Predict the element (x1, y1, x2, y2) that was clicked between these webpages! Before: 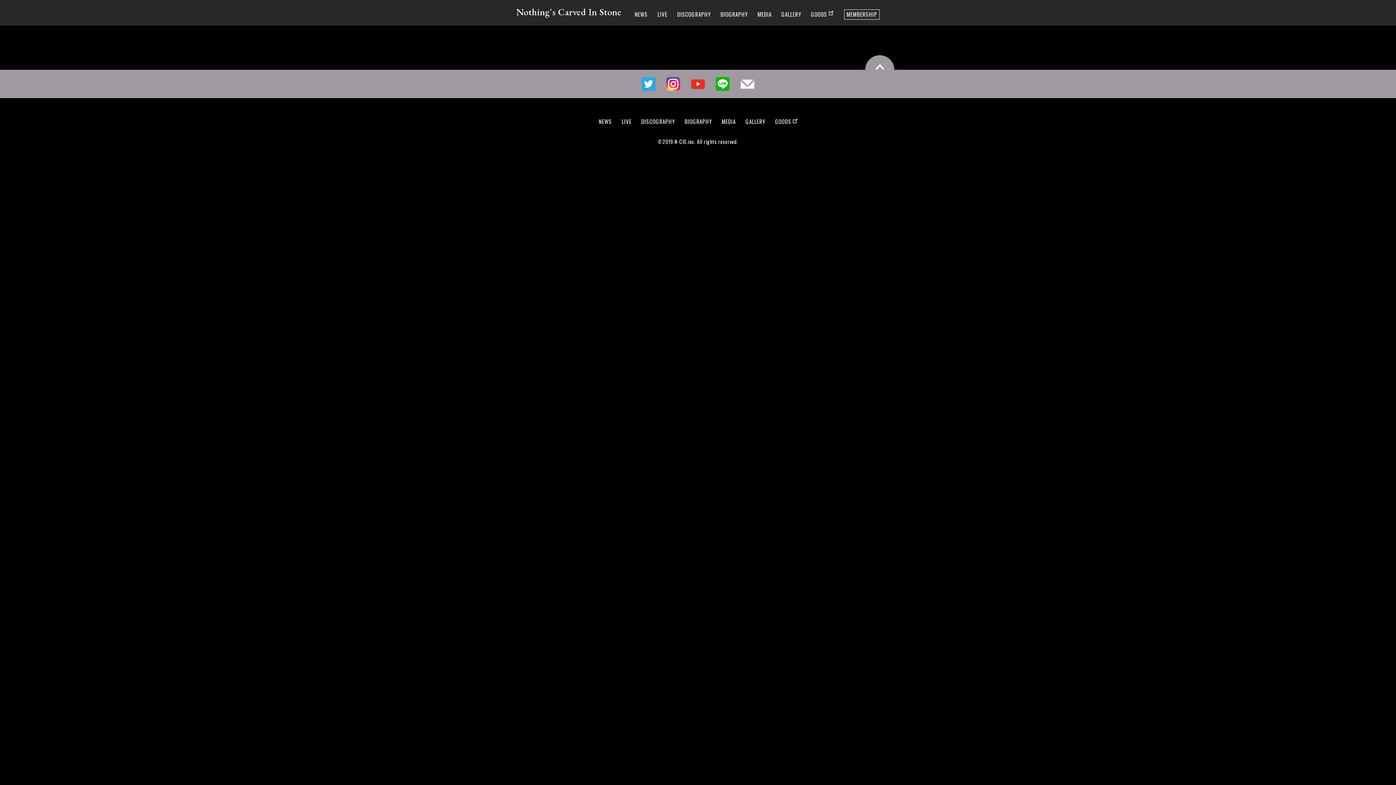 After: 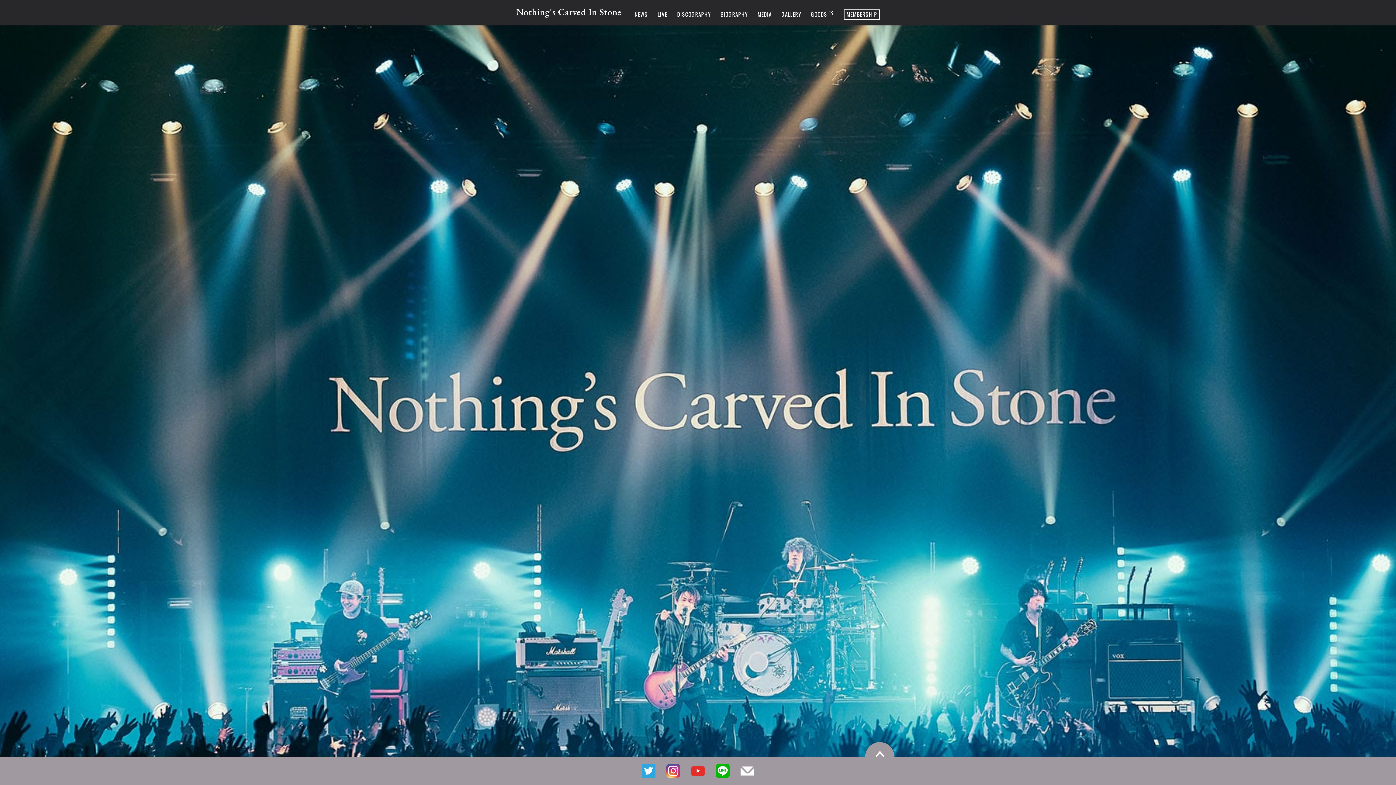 Action: label: NEWS bbox: (598, 118, 612, 124)